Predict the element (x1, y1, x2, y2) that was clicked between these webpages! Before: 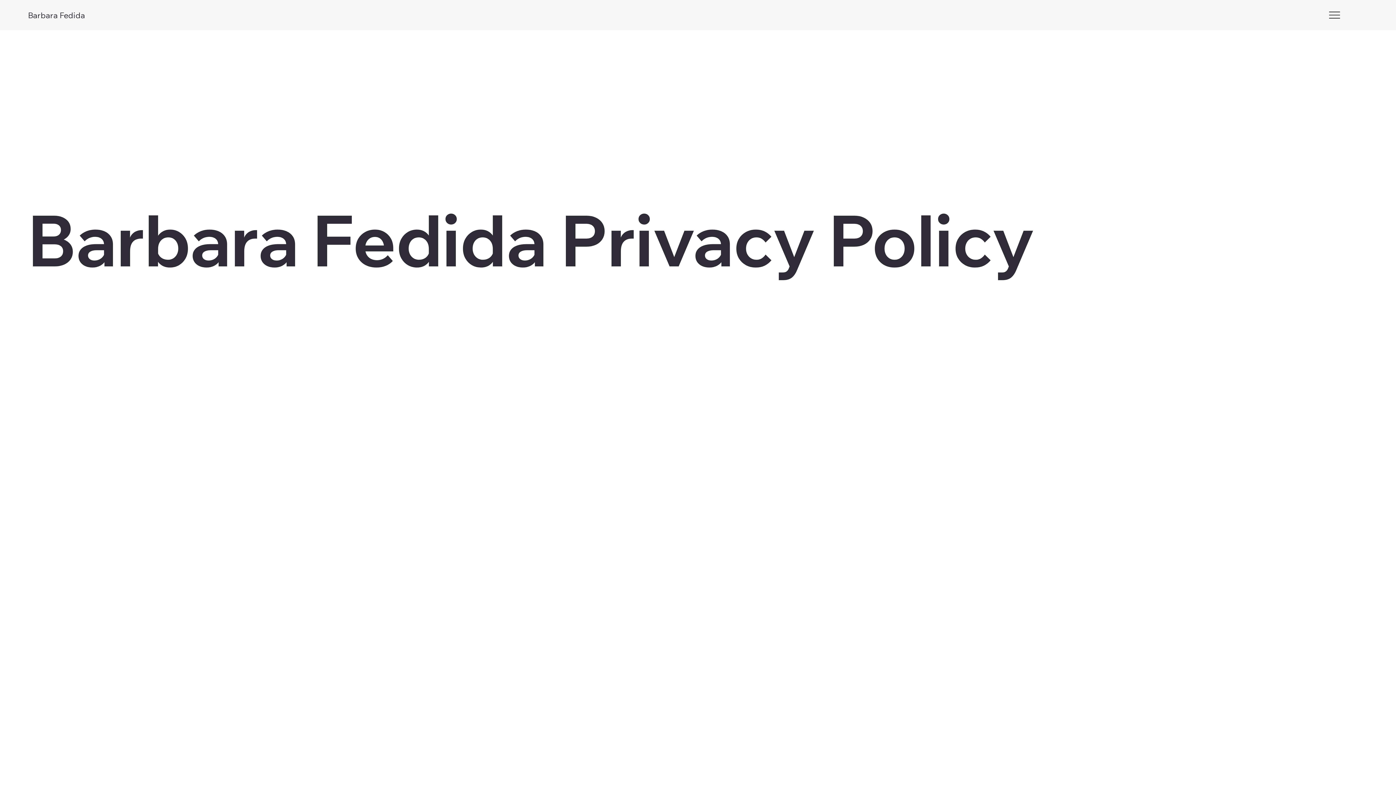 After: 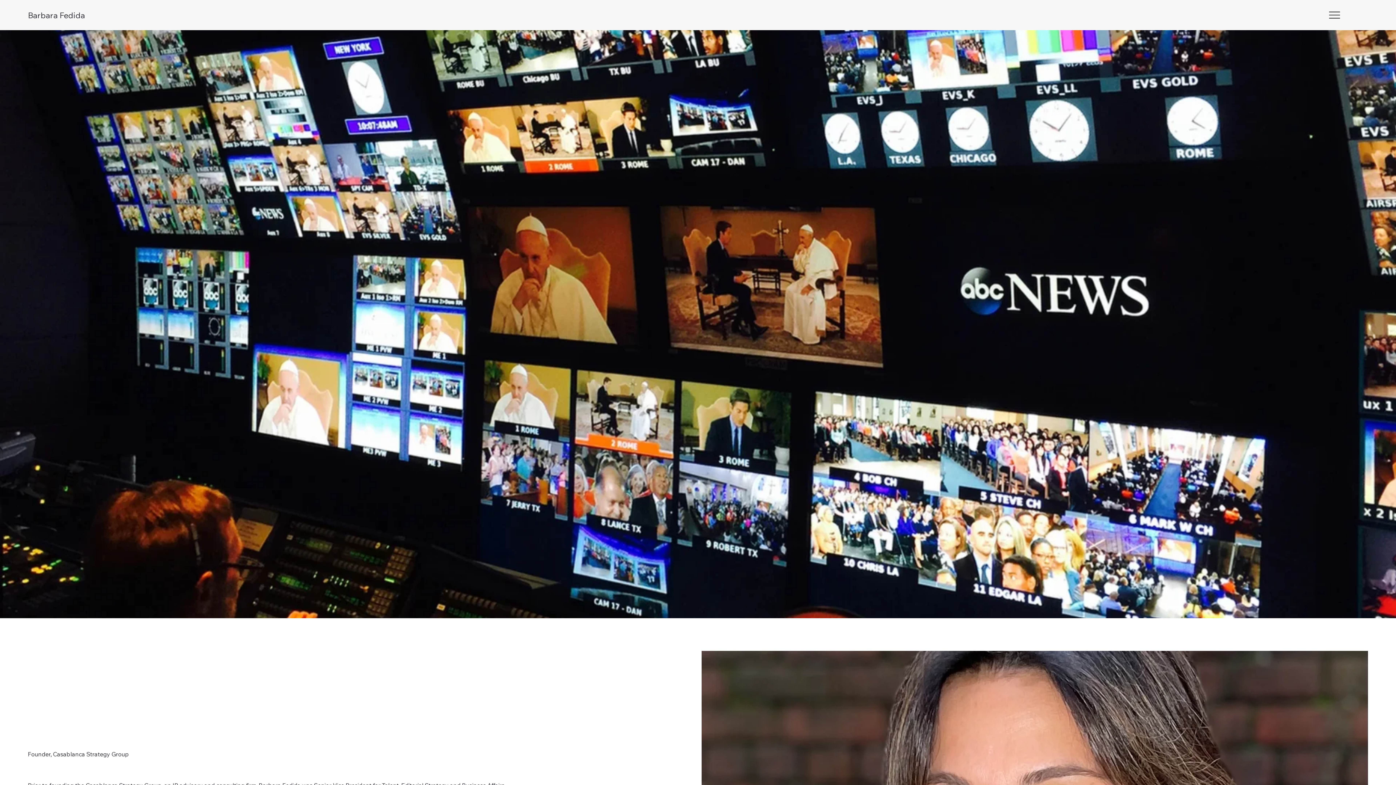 Action: bbox: (27, 10, 85, 20) label: Barbara Fedida